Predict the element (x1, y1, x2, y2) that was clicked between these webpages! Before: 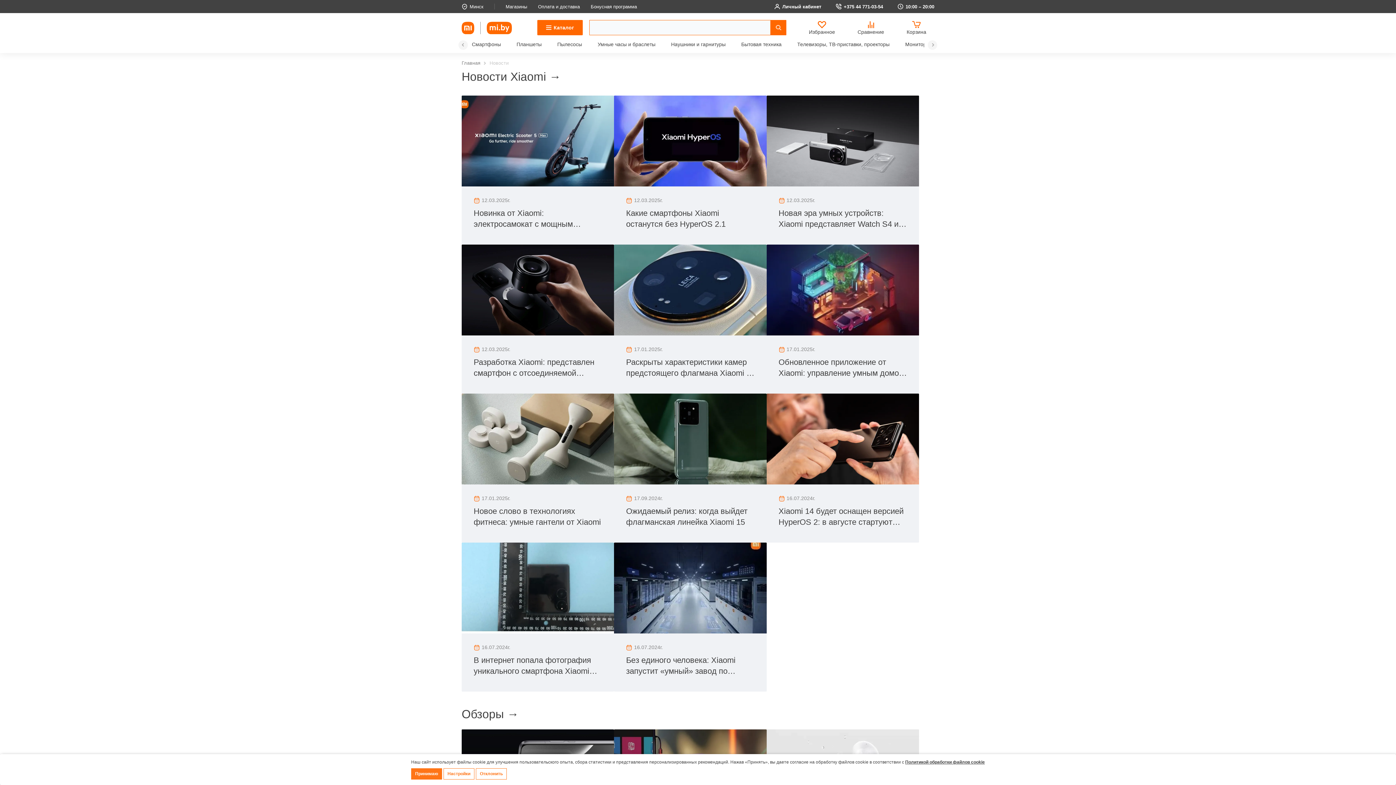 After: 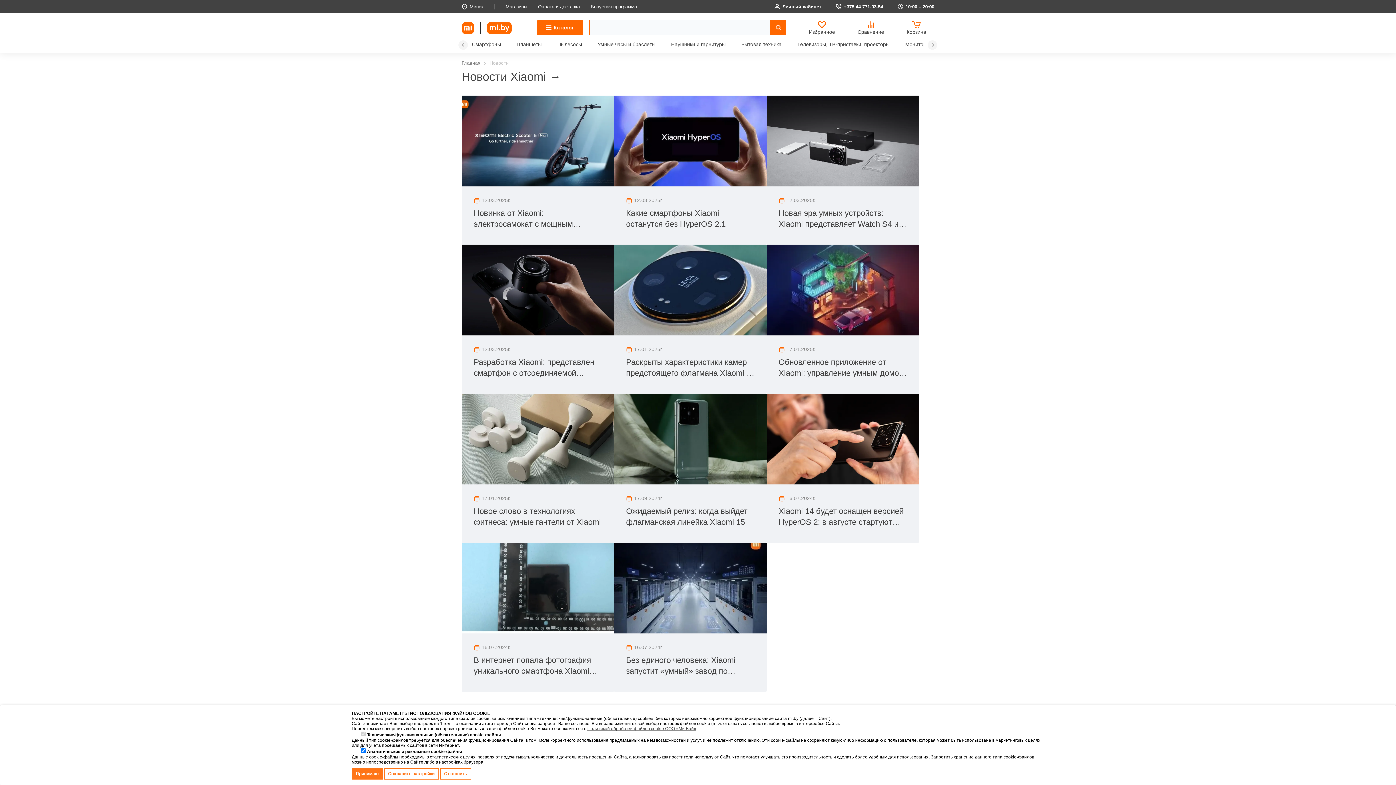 Action: label: Настройки bbox: (443, 768, 474, 780)